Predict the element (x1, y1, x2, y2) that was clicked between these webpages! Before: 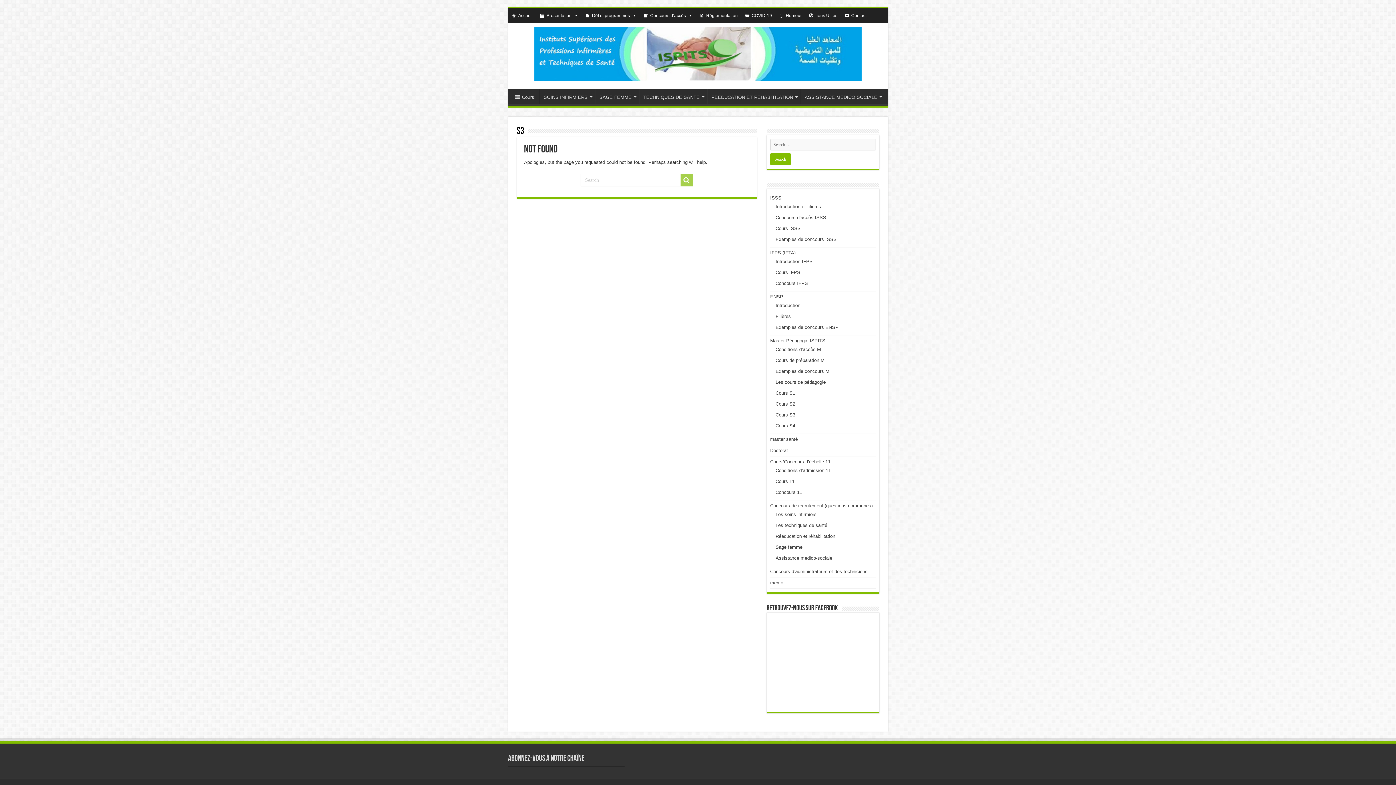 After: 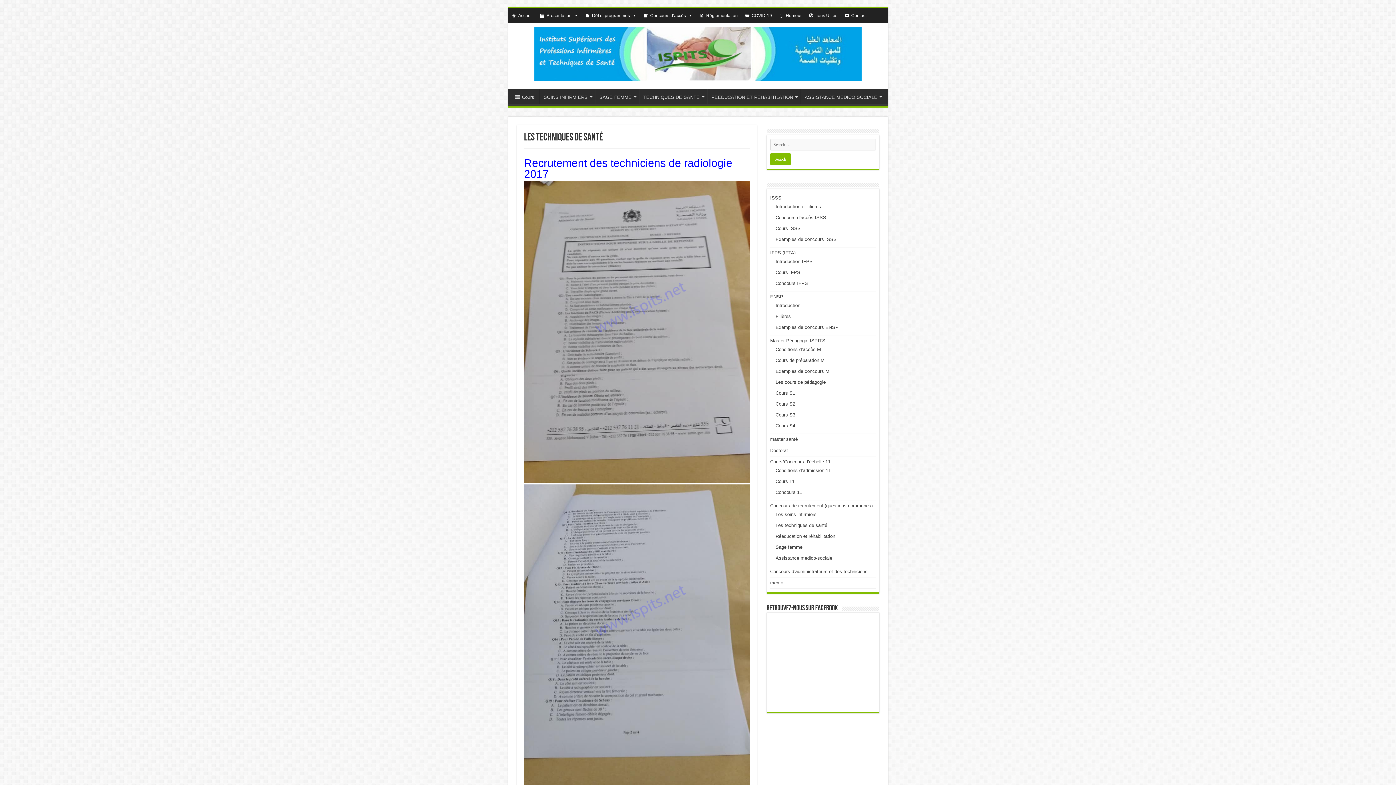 Action: bbox: (775, 522, 827, 528) label: Les techniques de santé